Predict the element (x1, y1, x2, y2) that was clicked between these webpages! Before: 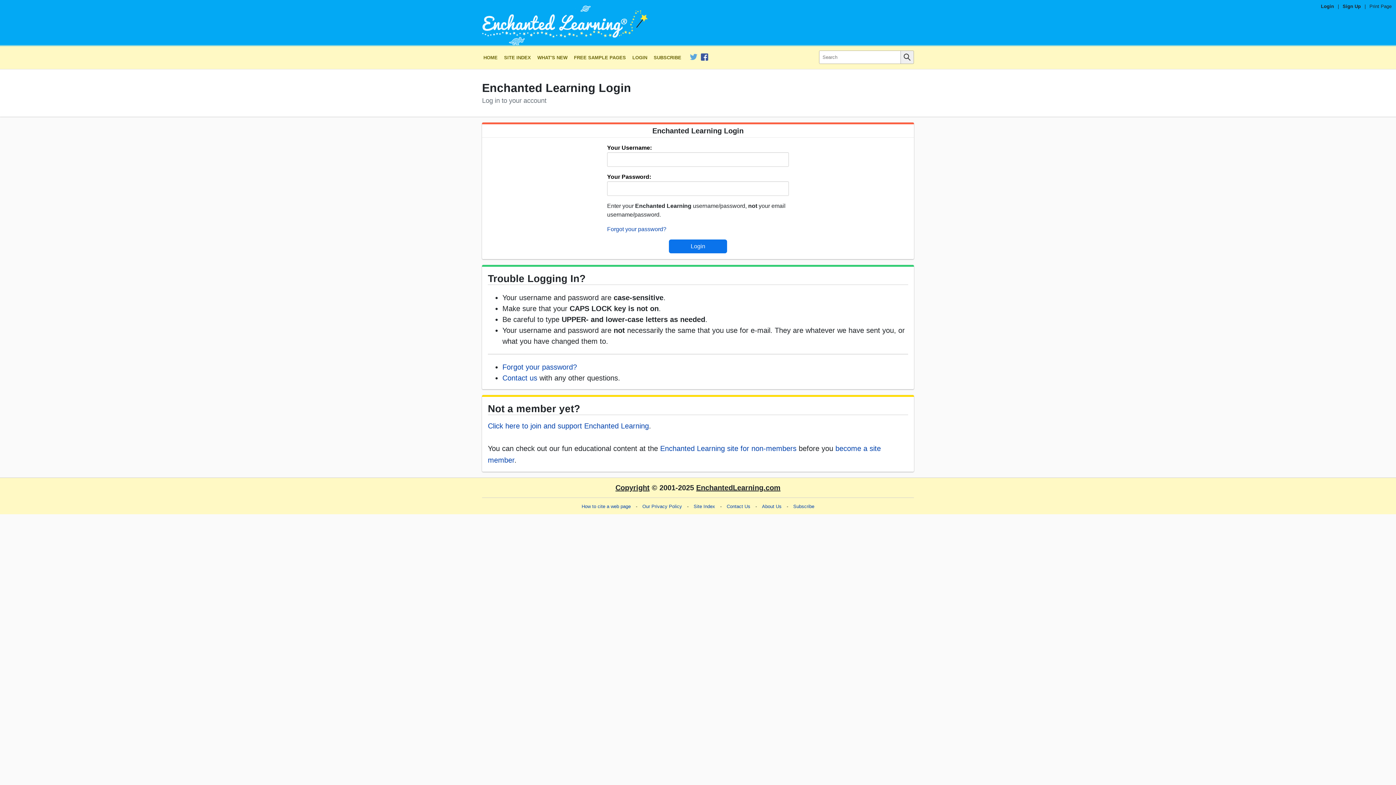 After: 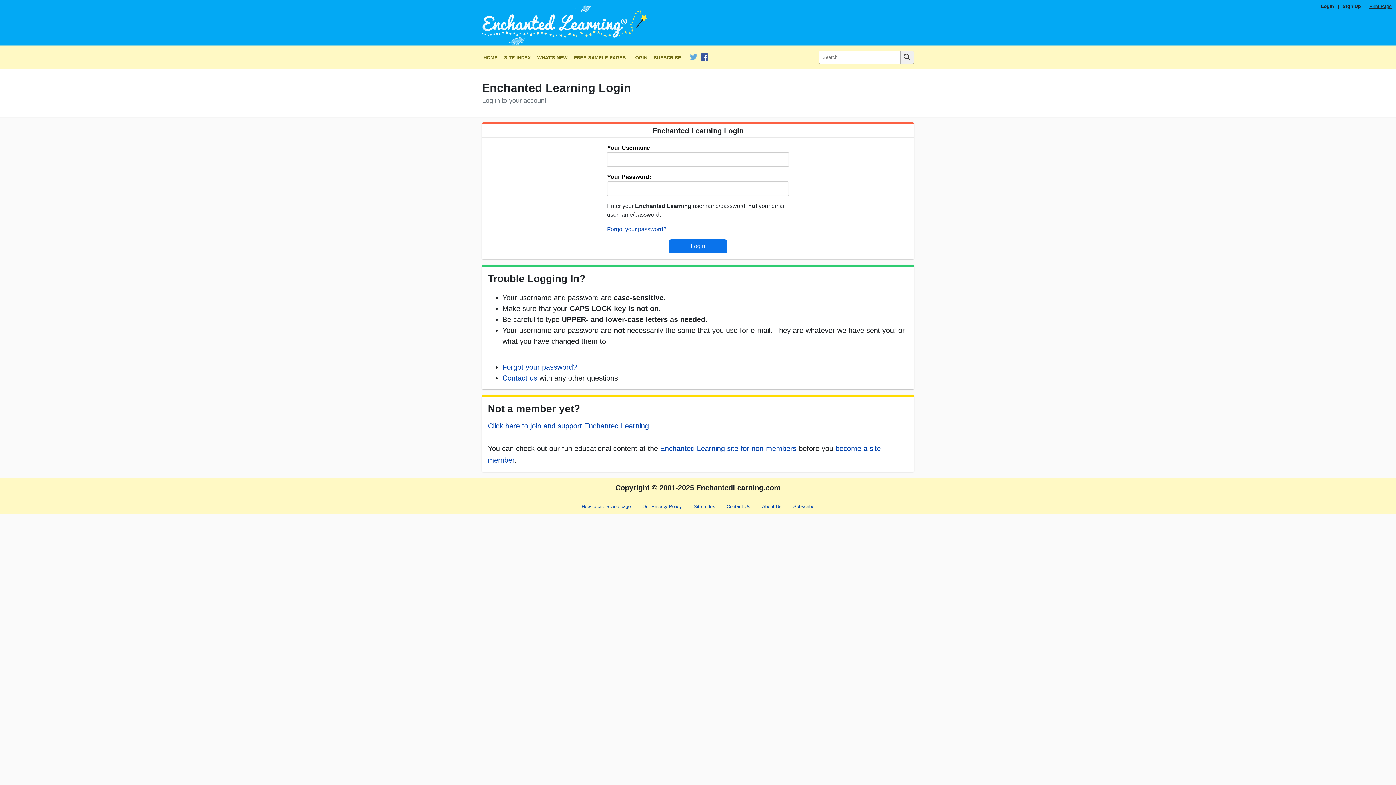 Action: label: Print Page bbox: (1369, 3, 1392, 9)